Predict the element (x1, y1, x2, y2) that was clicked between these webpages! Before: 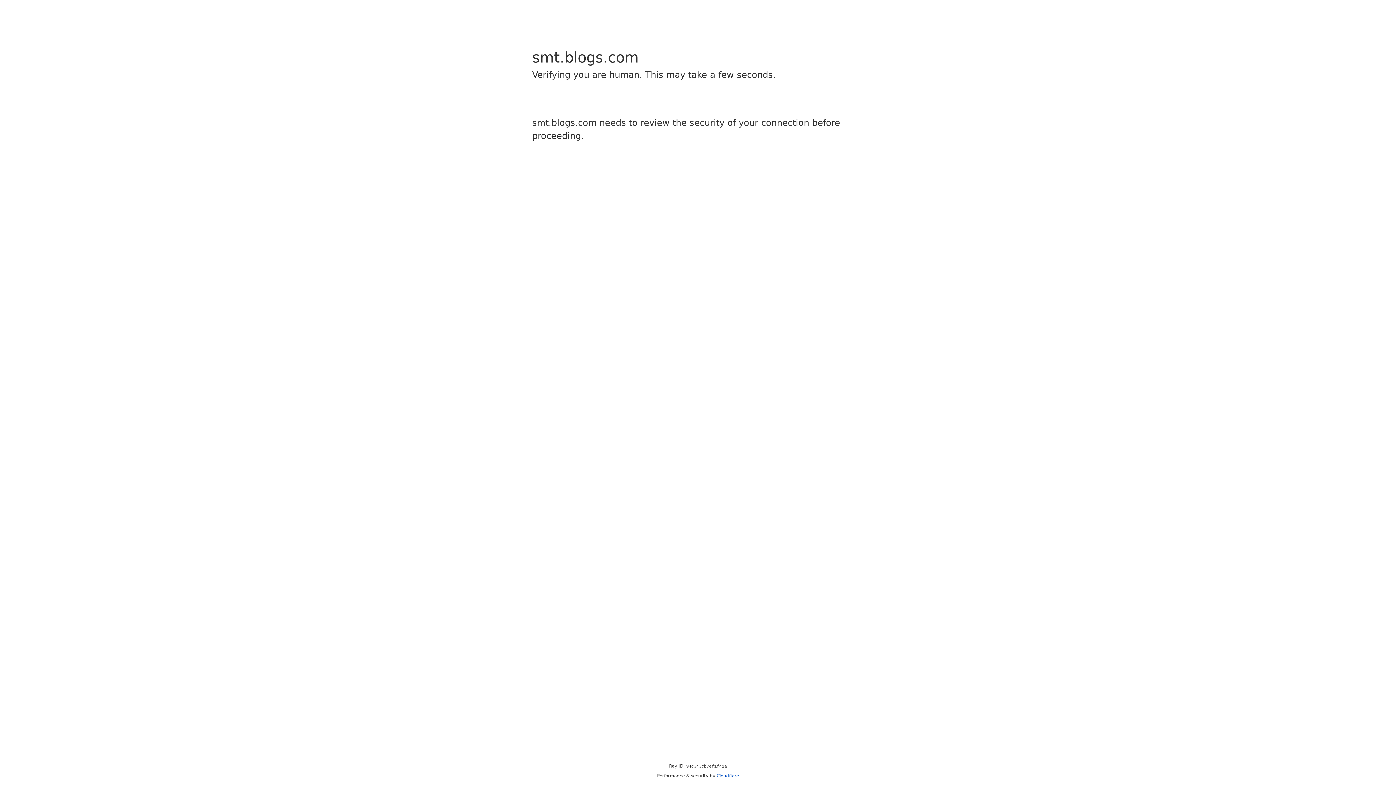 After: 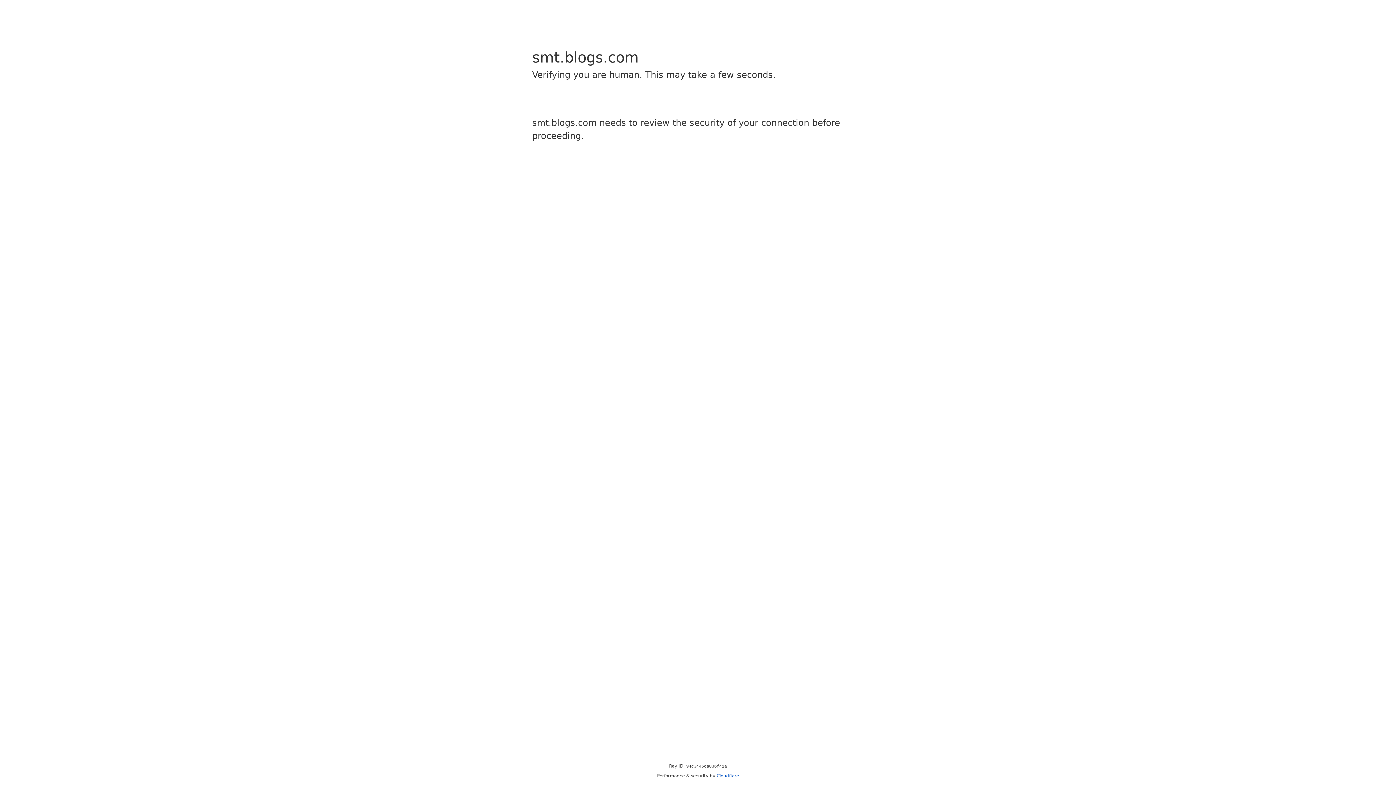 Action: label: Cloudflare bbox: (716, 773, 739, 778)